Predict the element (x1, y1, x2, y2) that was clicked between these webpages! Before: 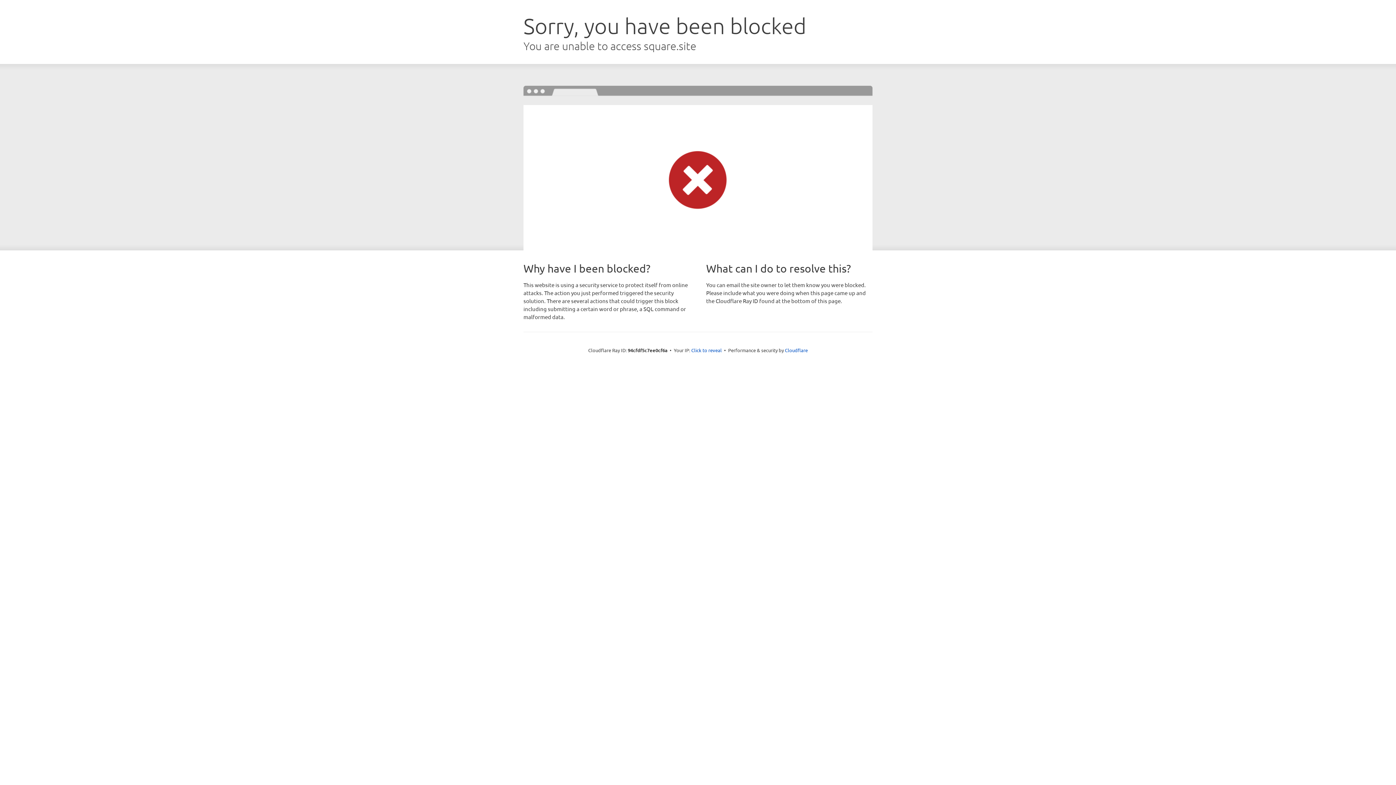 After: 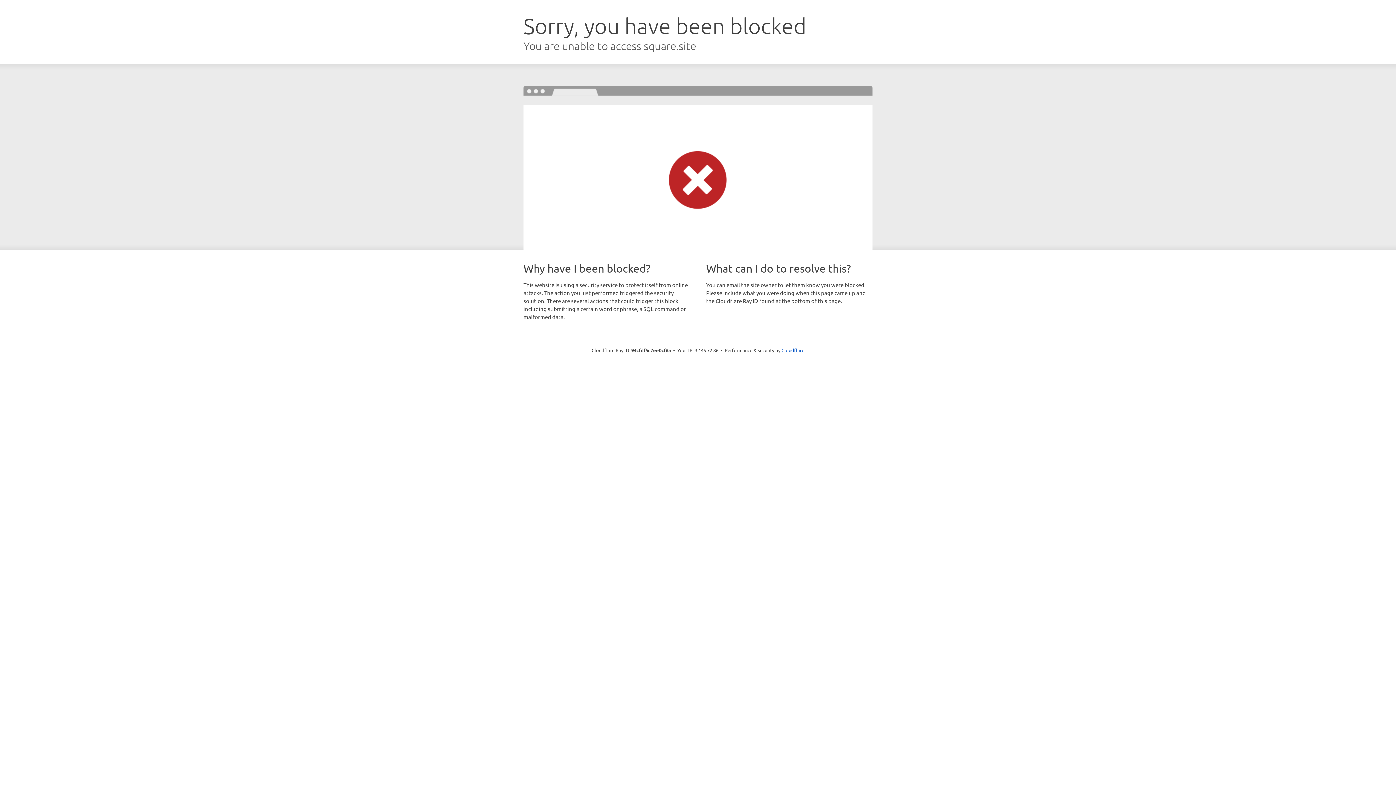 Action: bbox: (691, 346, 722, 353) label: Click to reveal